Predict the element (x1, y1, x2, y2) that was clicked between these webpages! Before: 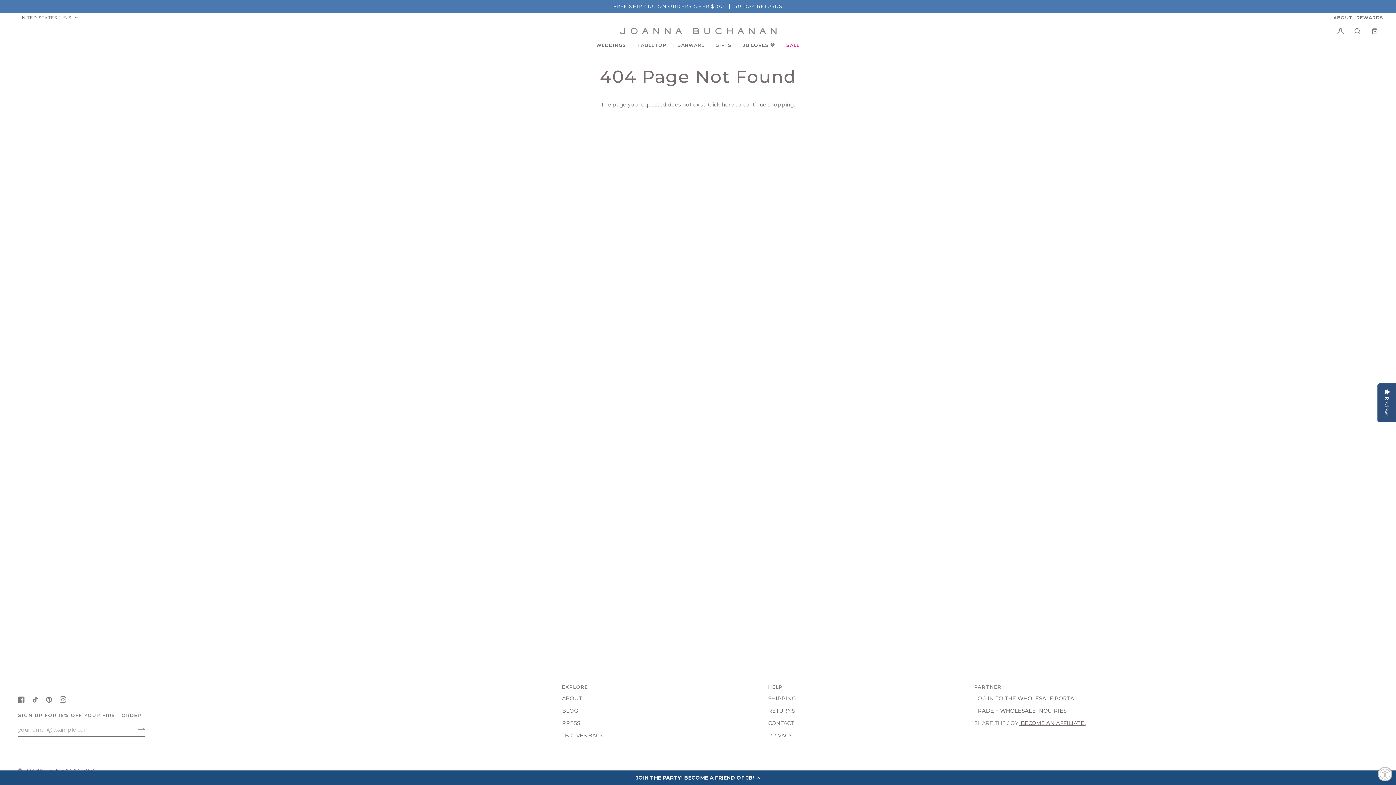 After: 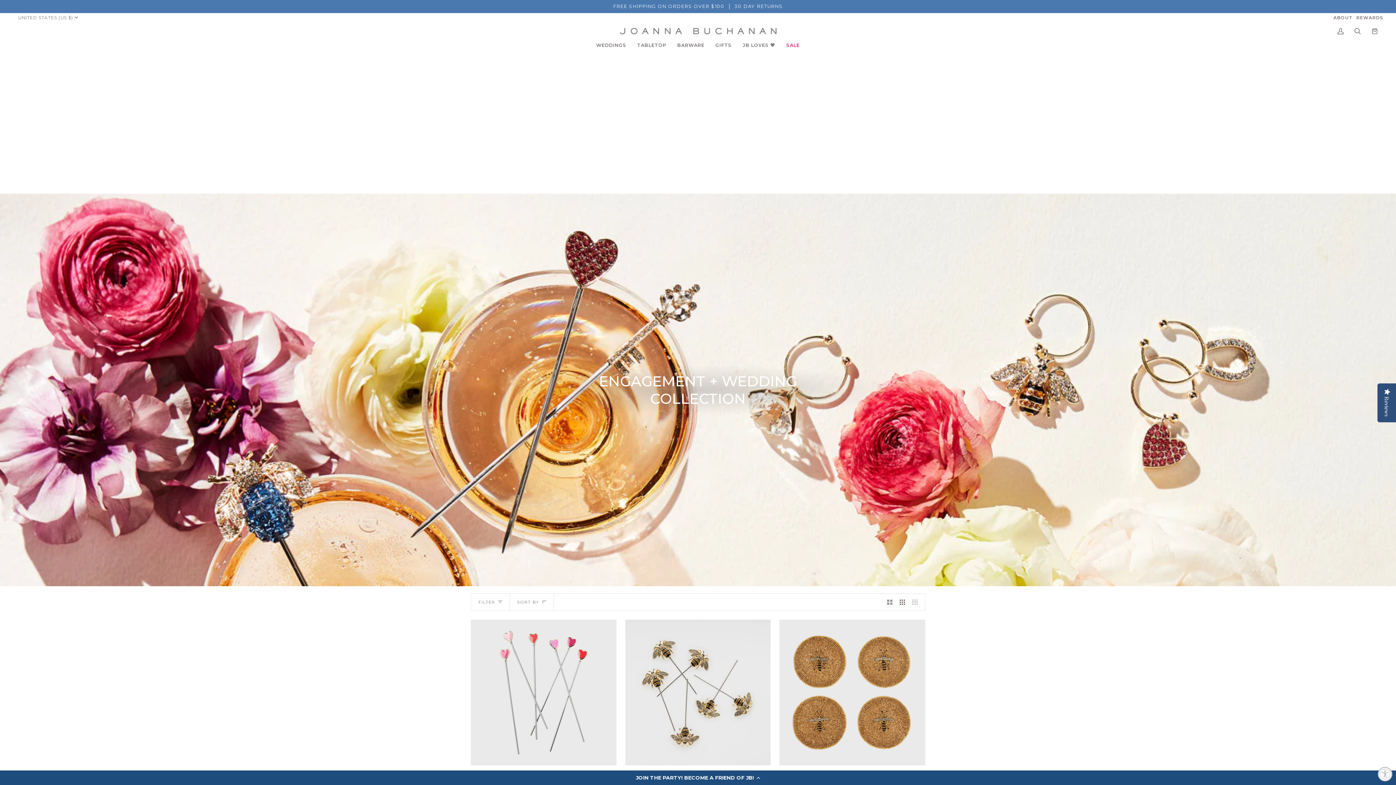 Action: bbox: (590, 40, 632, 51) label: WEDDINGS